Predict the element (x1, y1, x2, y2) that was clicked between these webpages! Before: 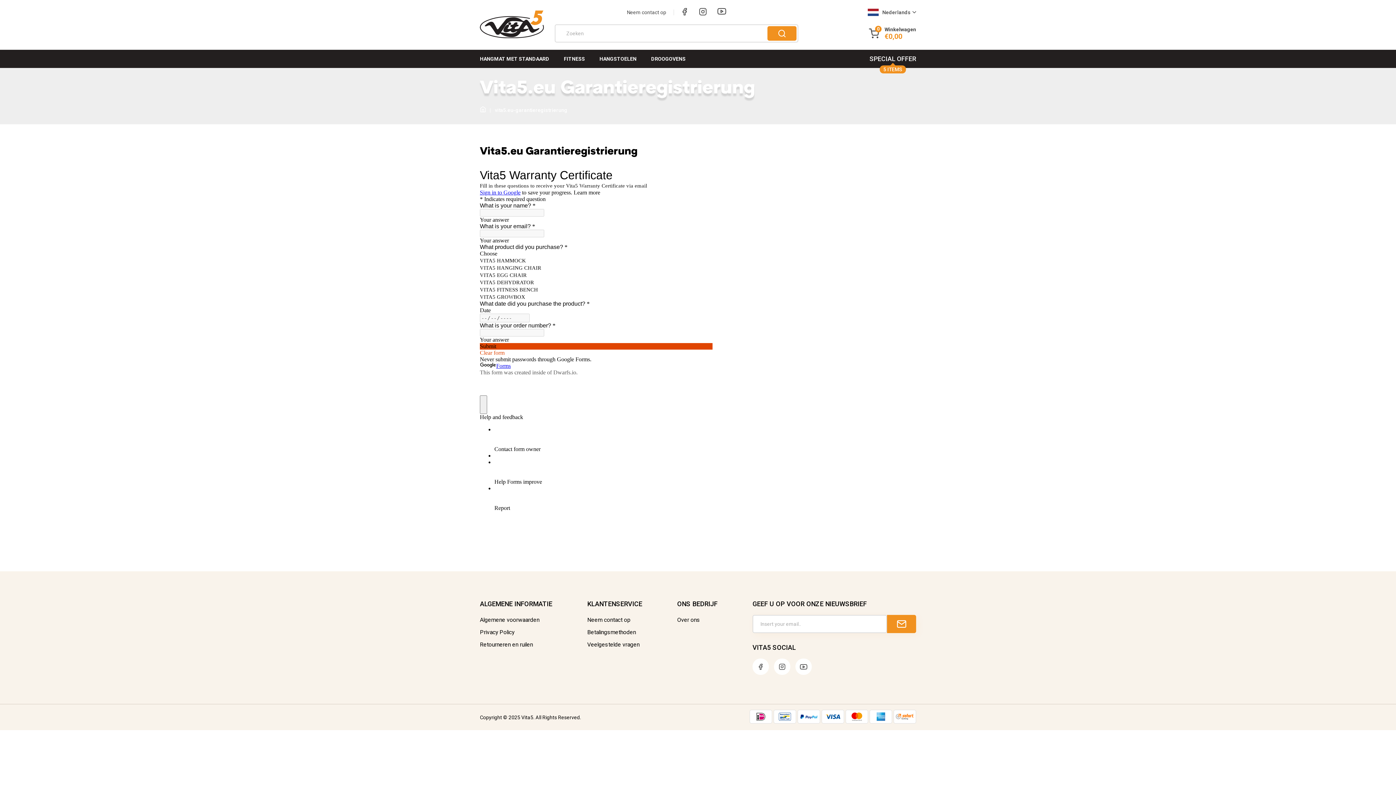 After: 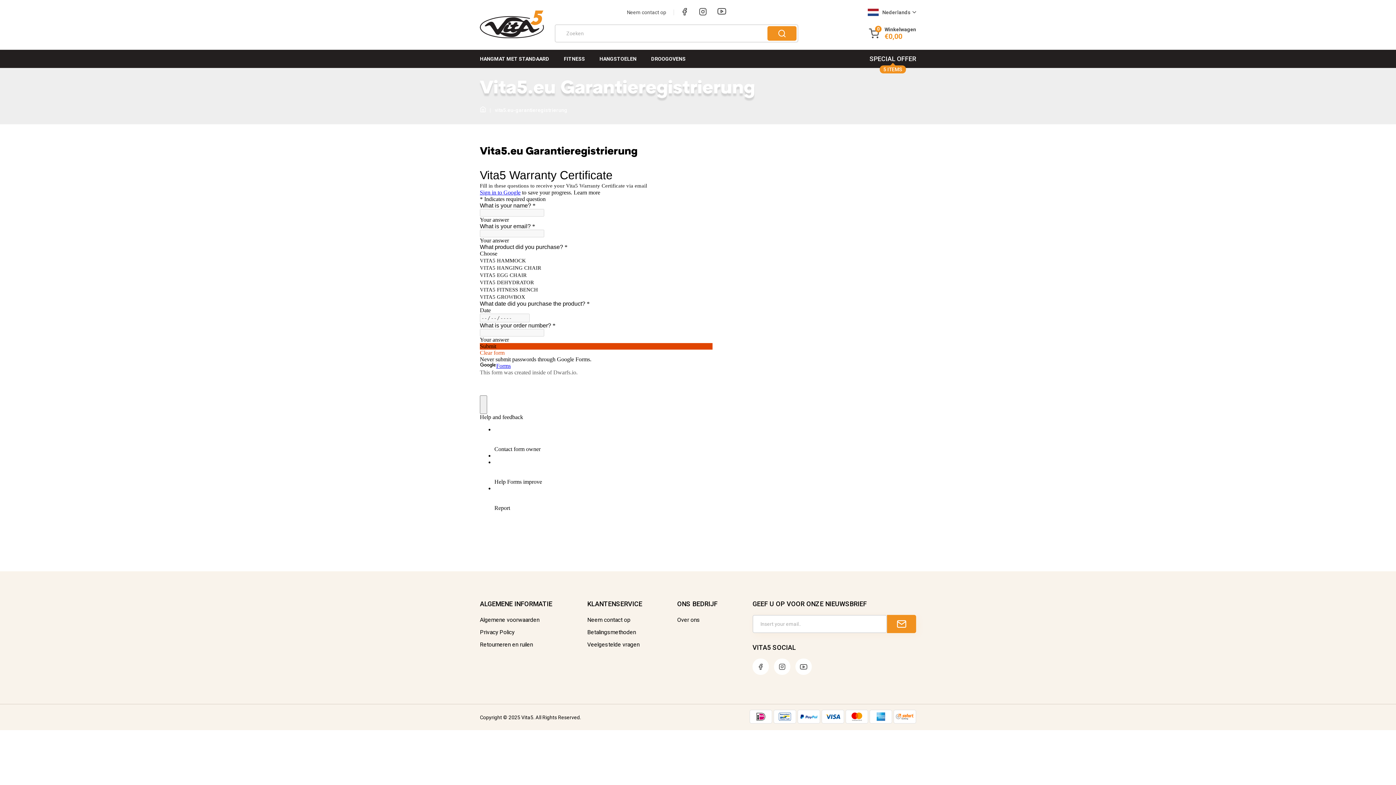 Action: bbox: (795, 658, 811, 675)